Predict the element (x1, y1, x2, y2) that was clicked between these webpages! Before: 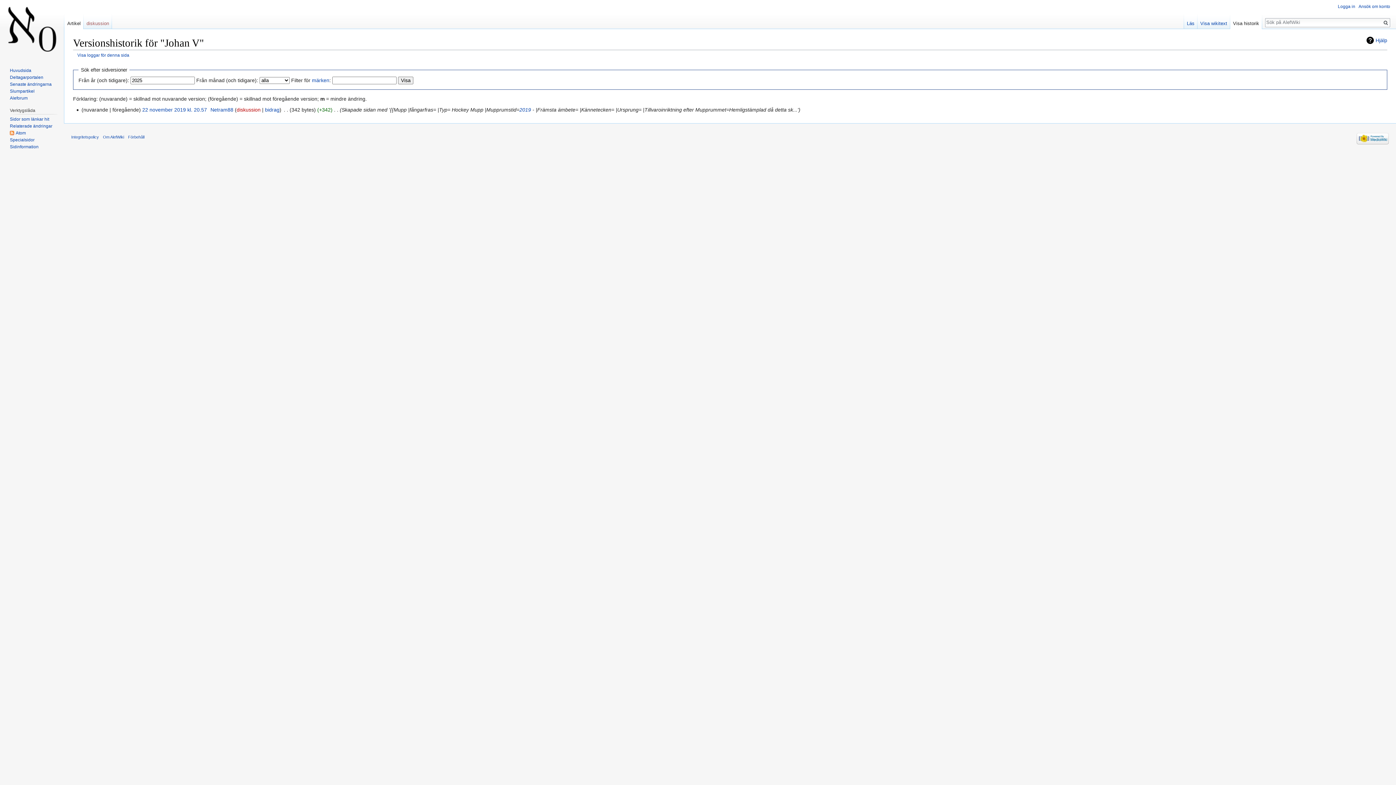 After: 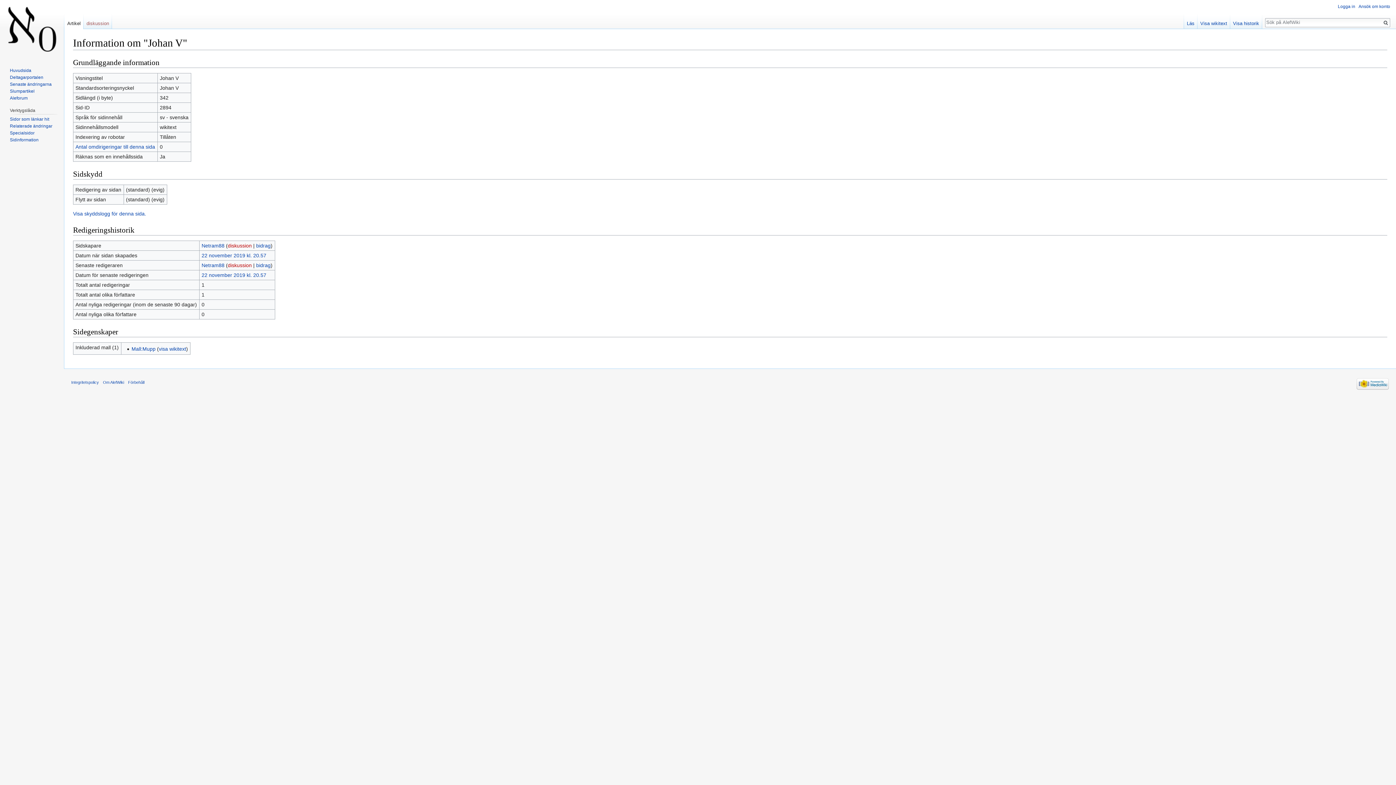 Action: bbox: (9, 144, 38, 149) label: Sidinformation